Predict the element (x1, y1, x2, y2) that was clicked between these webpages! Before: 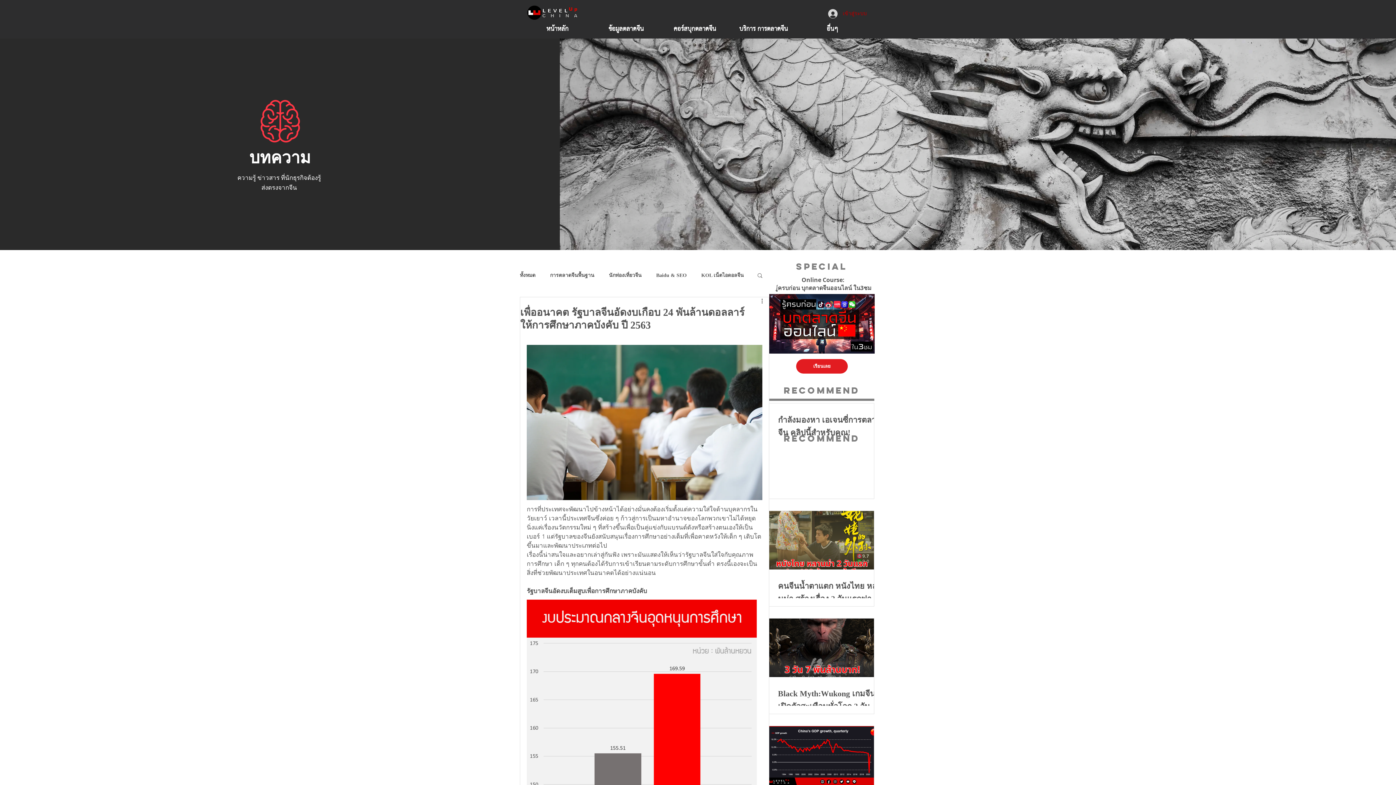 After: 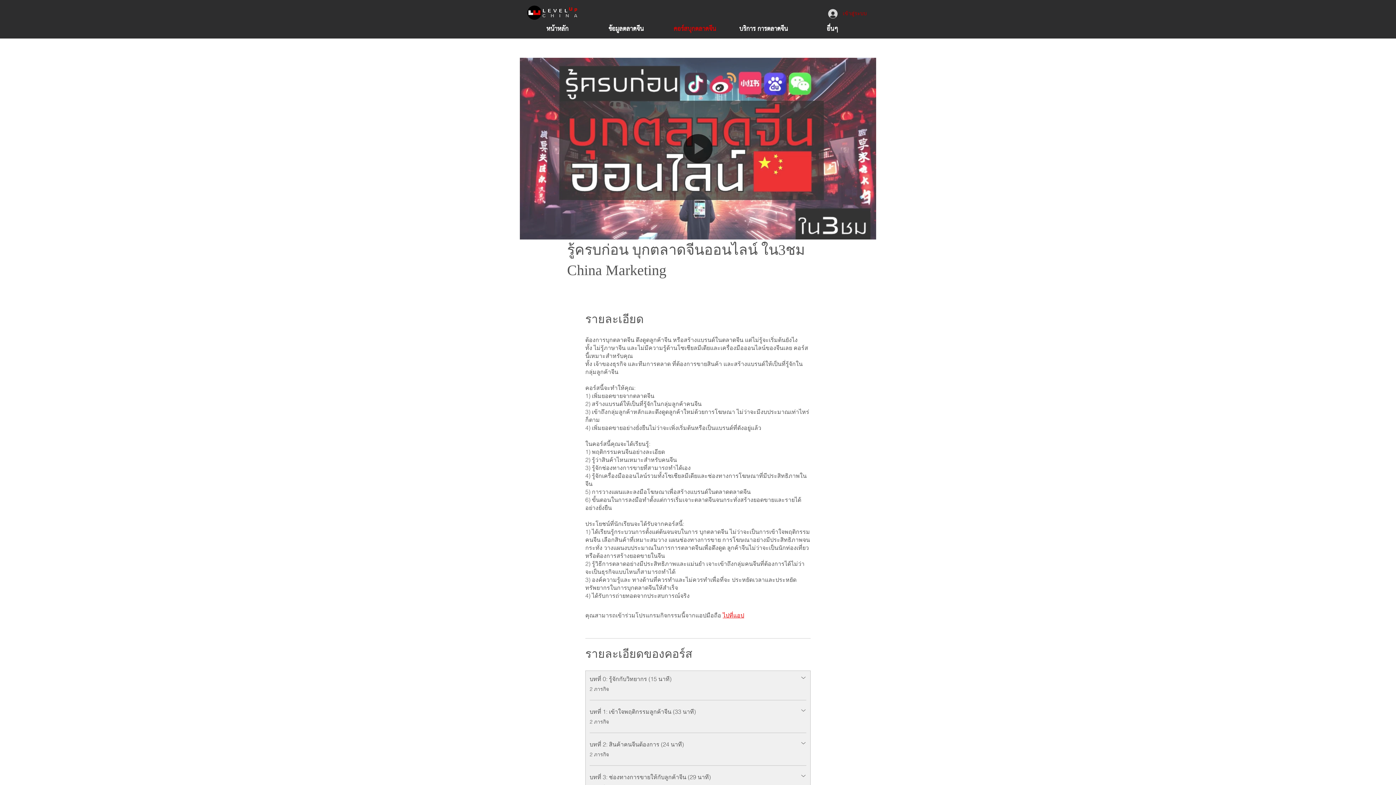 Action: bbox: (768, 294, 874, 353)